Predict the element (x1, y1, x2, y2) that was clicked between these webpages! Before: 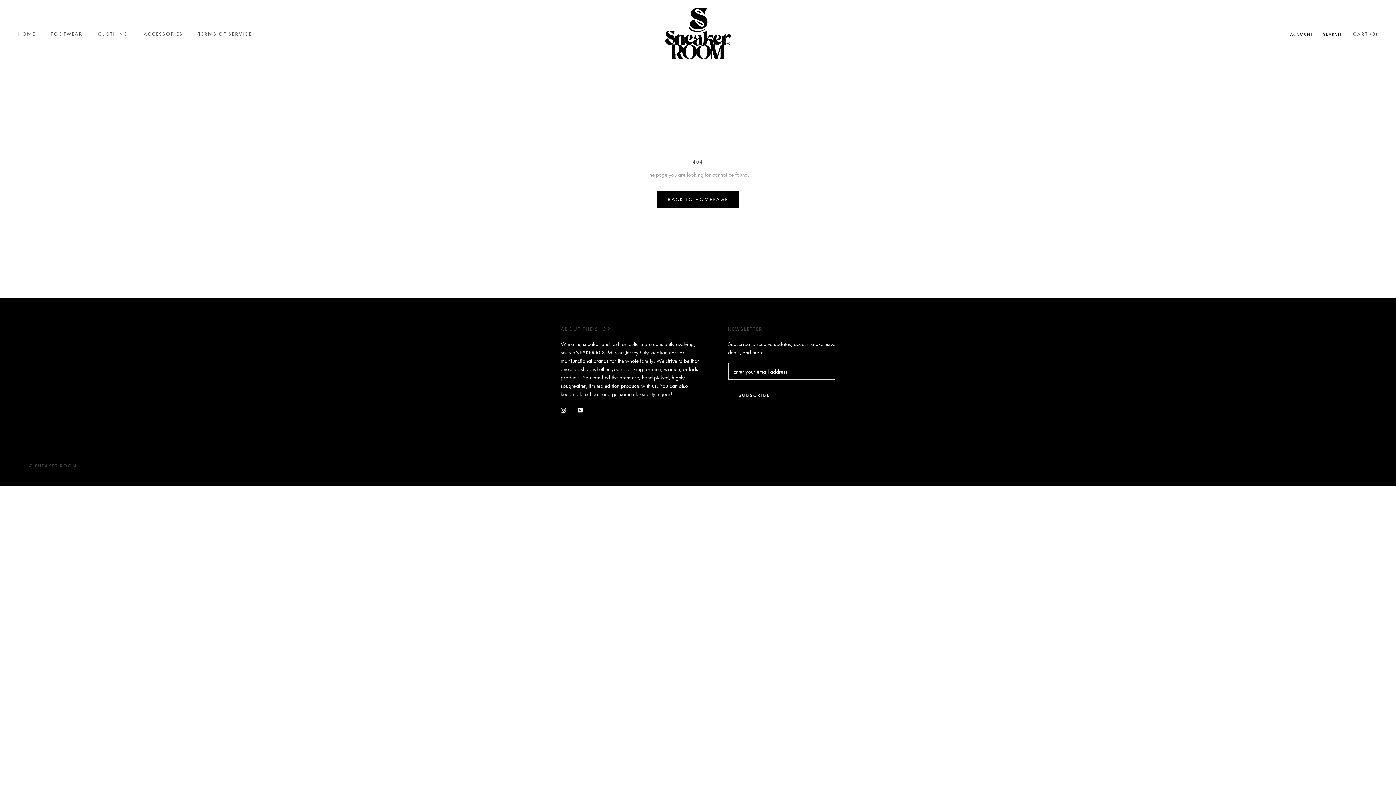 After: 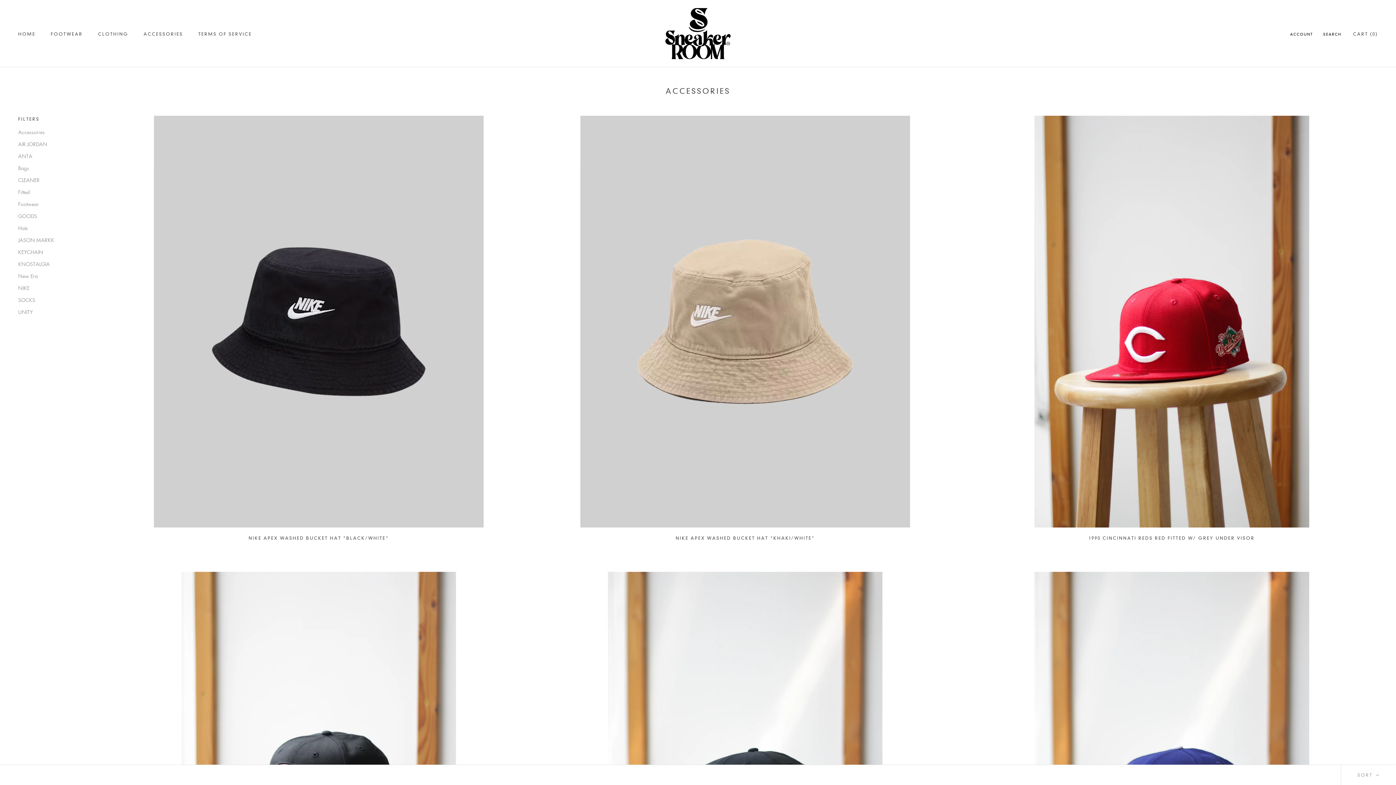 Action: bbox: (143, 31, 183, 36) label: ACCESSORIES